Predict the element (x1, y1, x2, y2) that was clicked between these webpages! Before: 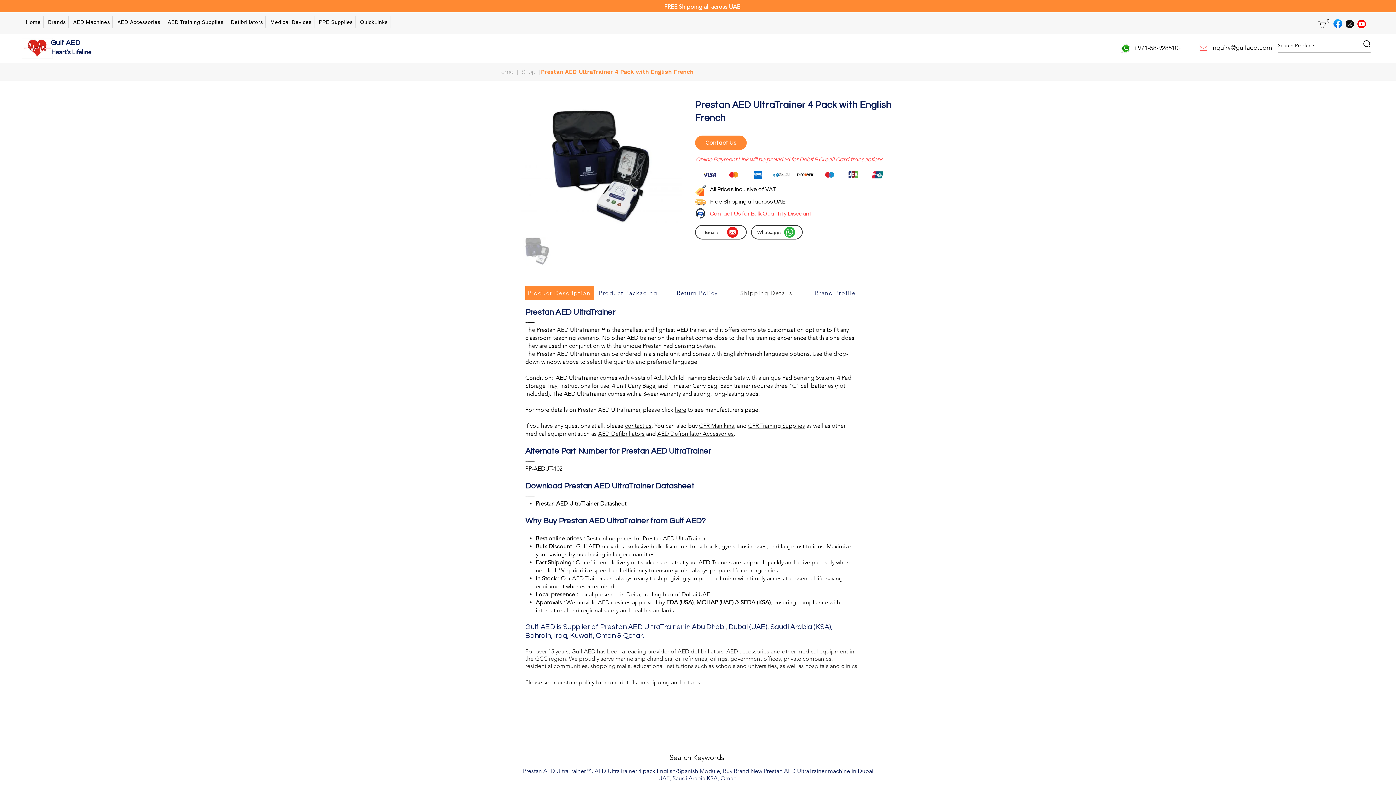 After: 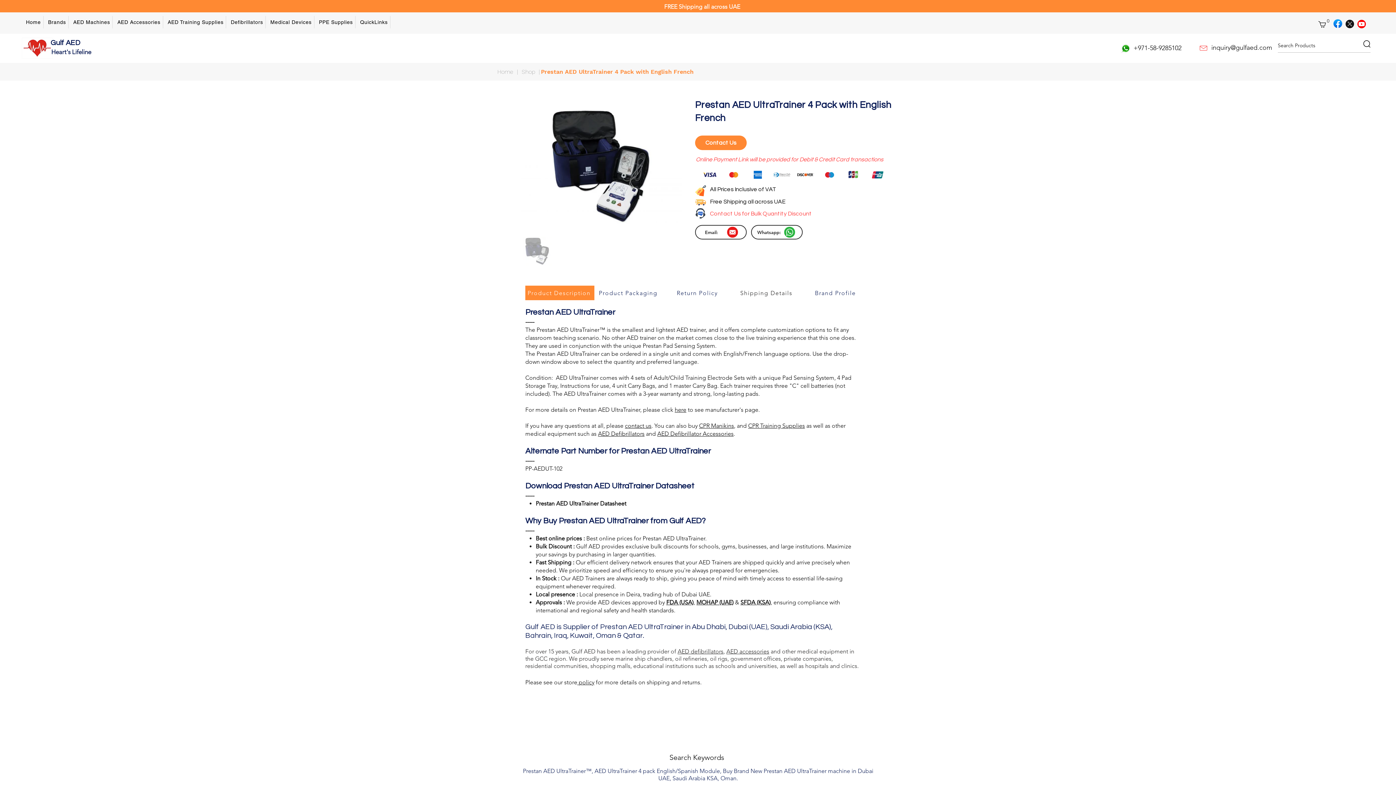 Action: bbox: (748, 422, 805, 429) label: CPR Training Supplies